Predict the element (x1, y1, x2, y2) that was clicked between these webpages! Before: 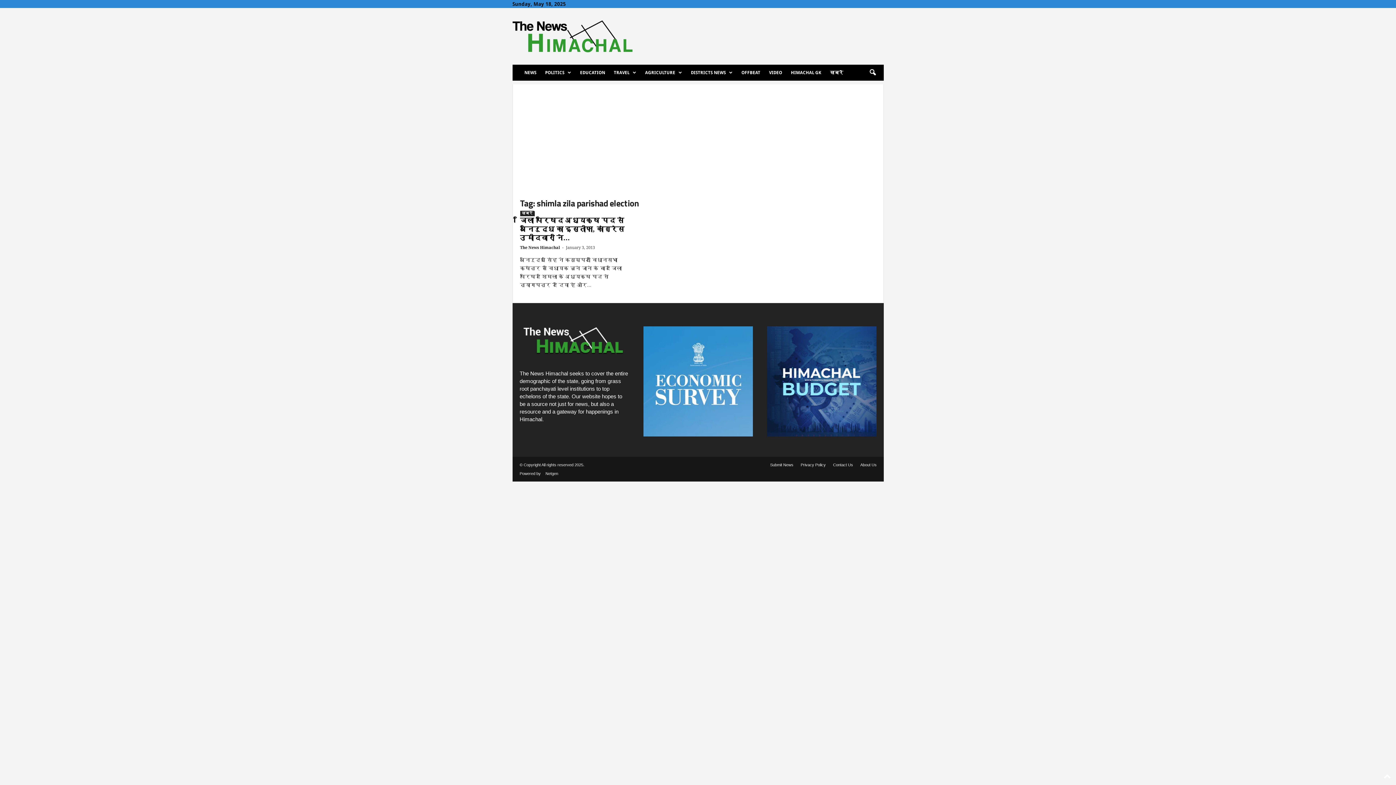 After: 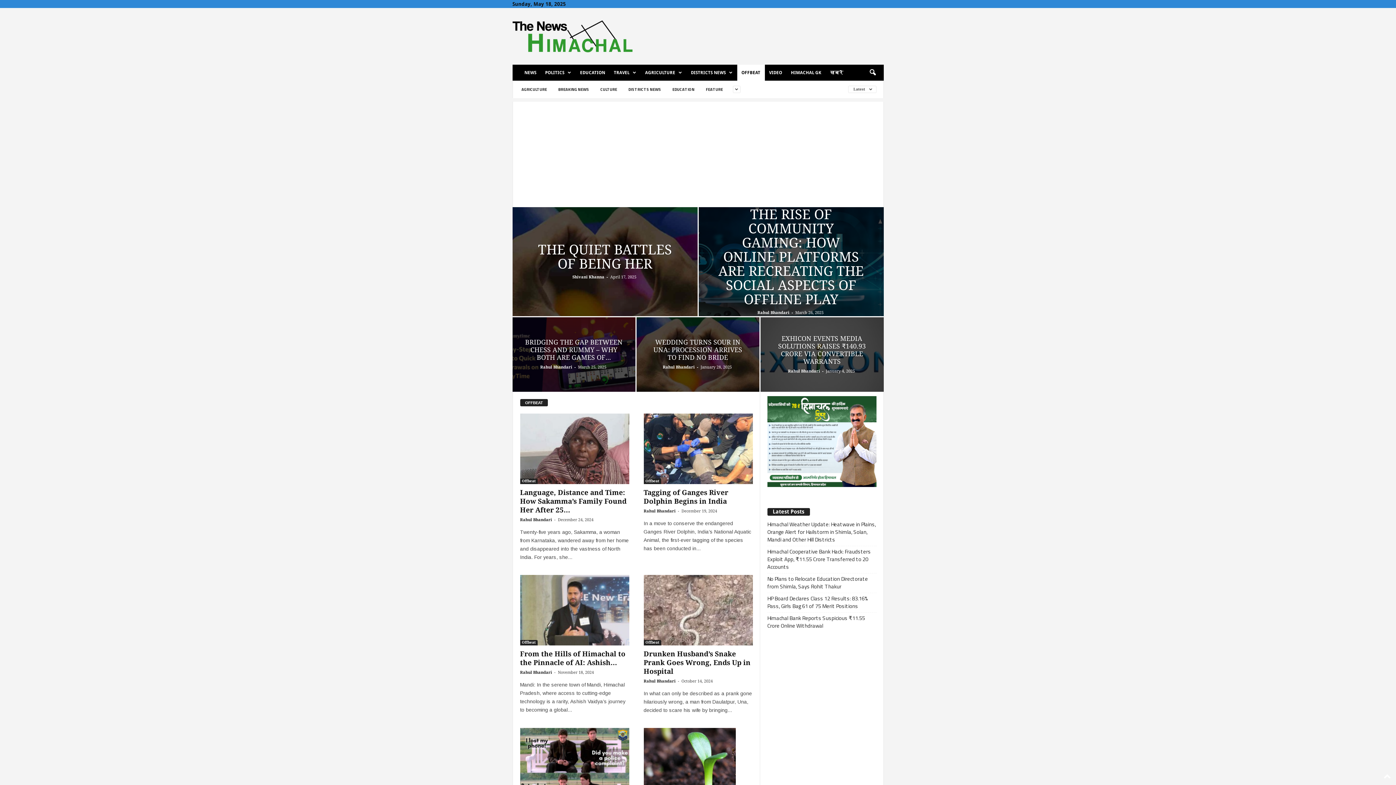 Action: bbox: (737, 64, 764, 80) label: OFFBEAT